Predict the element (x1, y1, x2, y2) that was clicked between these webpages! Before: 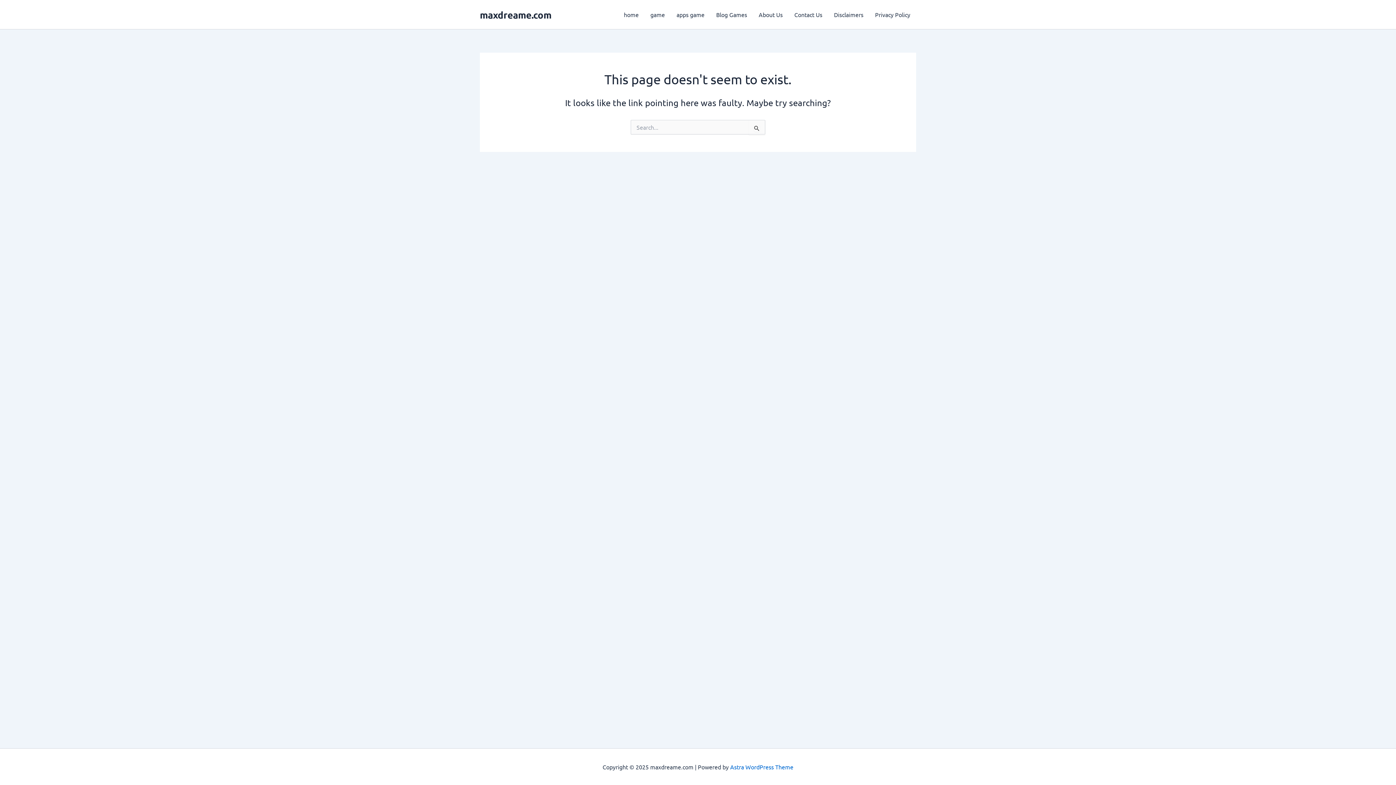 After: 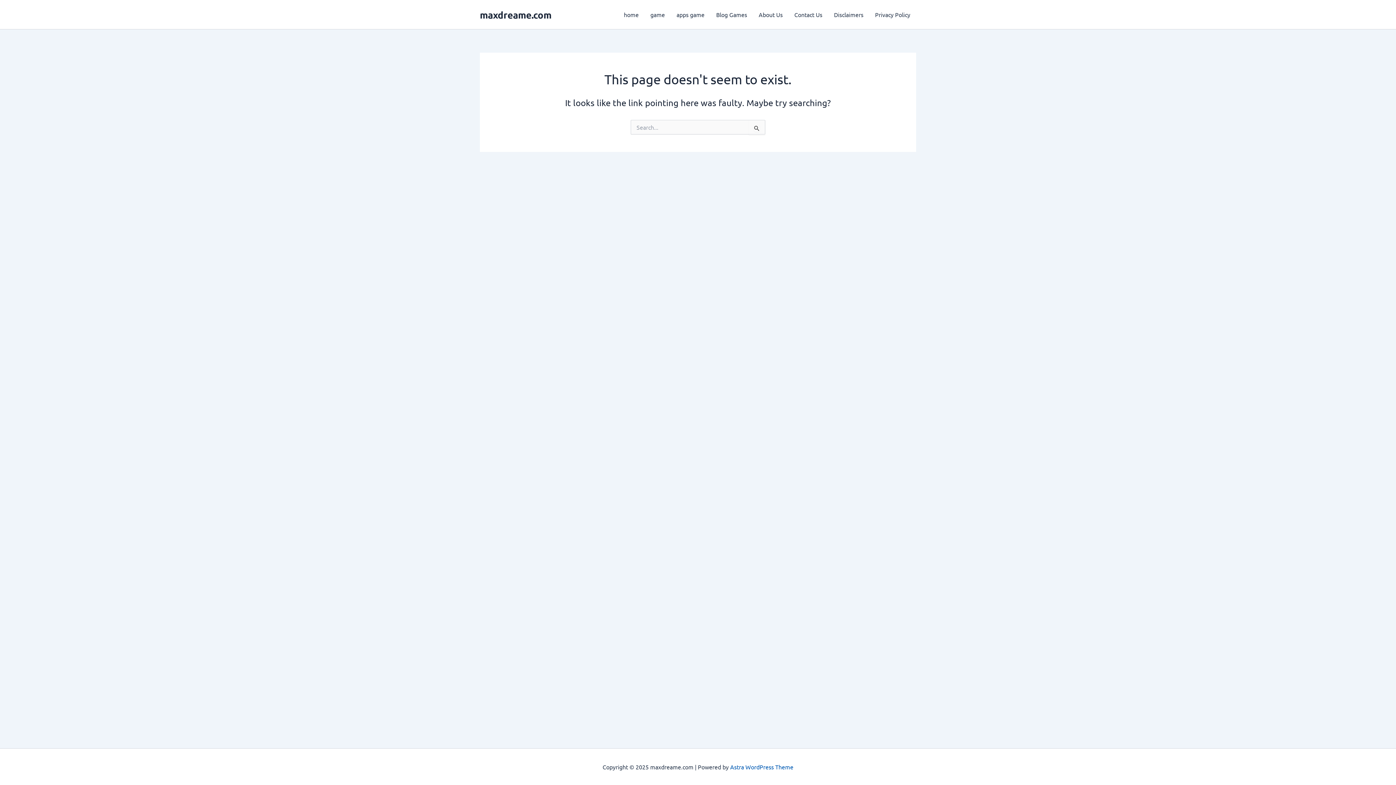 Action: bbox: (730, 763, 793, 770) label: Astra WordPress Theme